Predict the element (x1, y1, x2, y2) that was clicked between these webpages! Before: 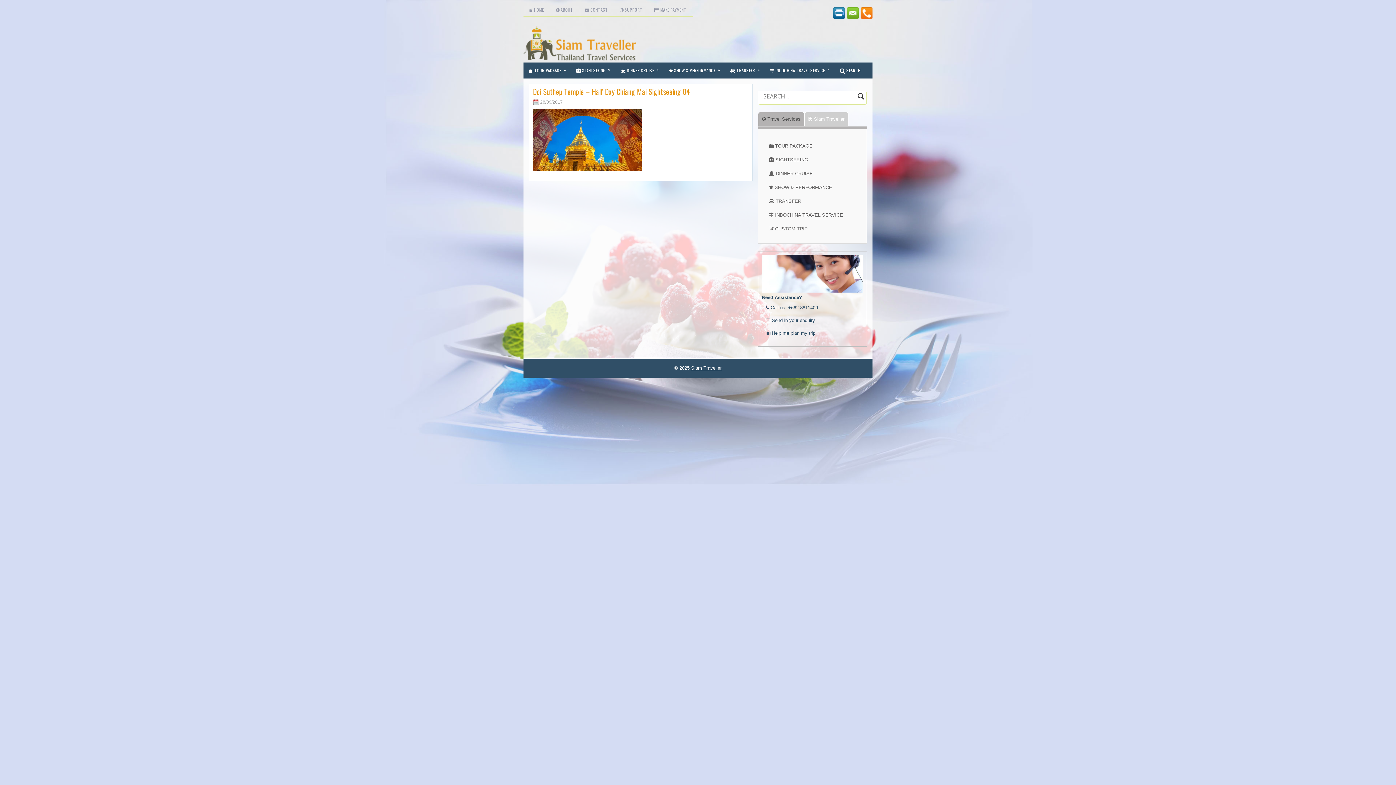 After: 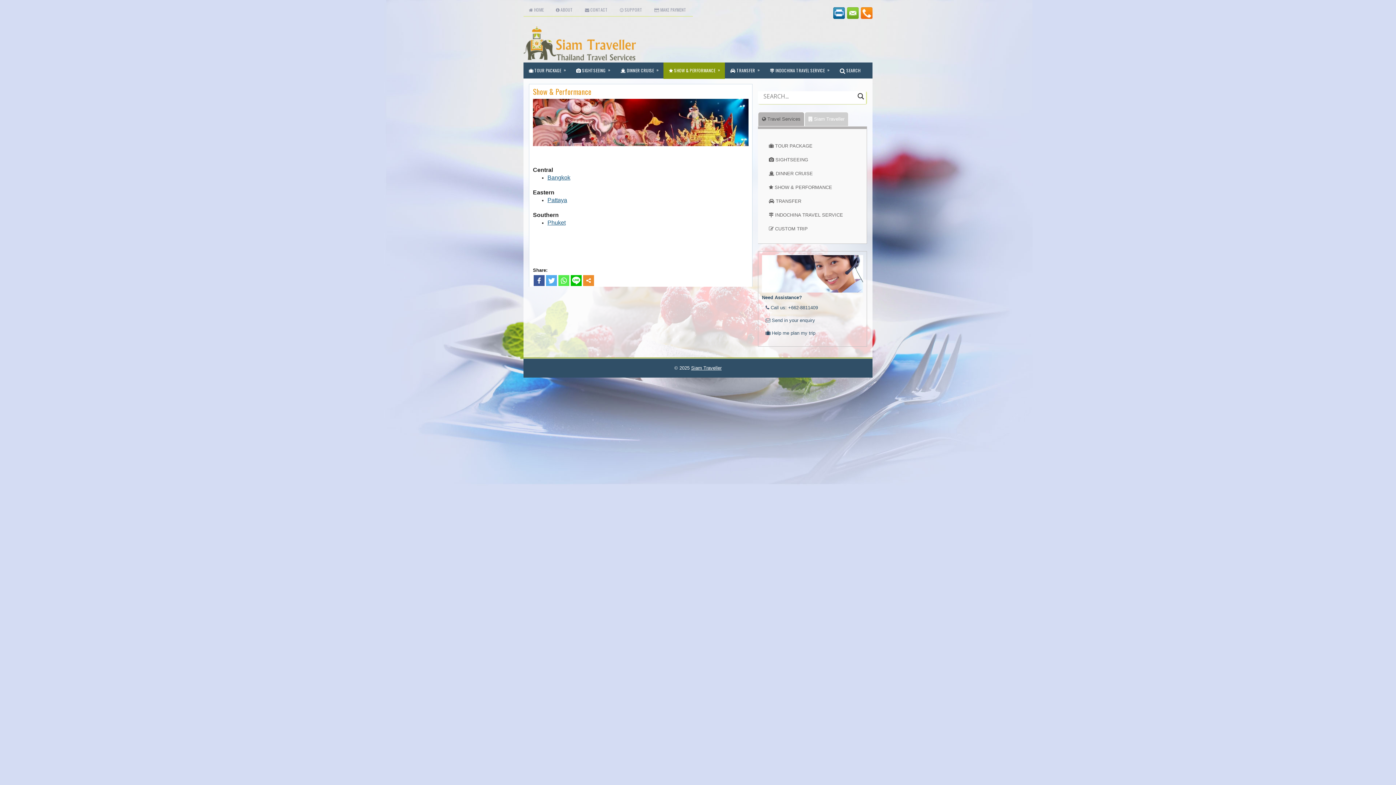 Action: label:  SHOW & PERFORMANCE
» bbox: (663, 62, 725, 78)